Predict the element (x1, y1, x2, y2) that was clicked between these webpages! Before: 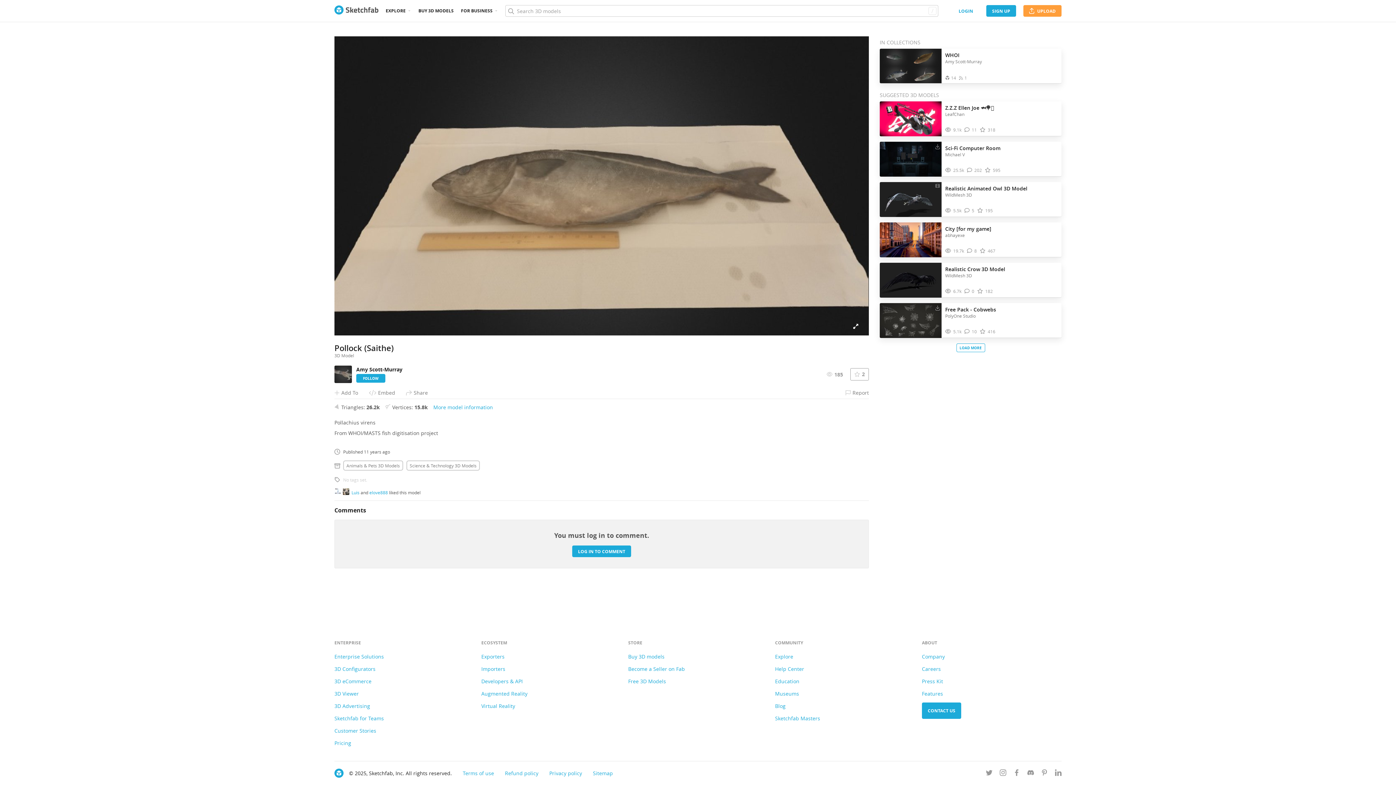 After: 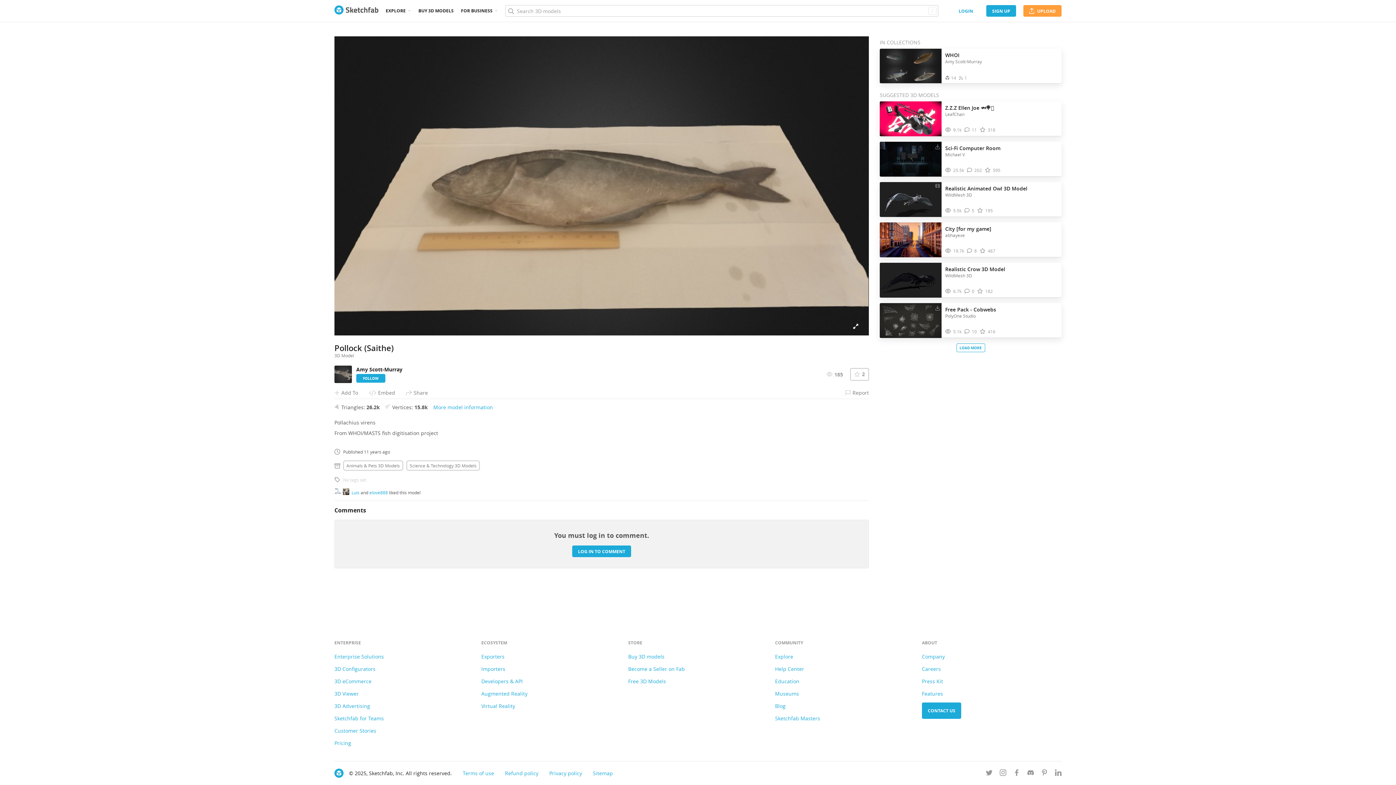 Action: bbox: (1000, 770, 1006, 777) label: Follow us on Instagram